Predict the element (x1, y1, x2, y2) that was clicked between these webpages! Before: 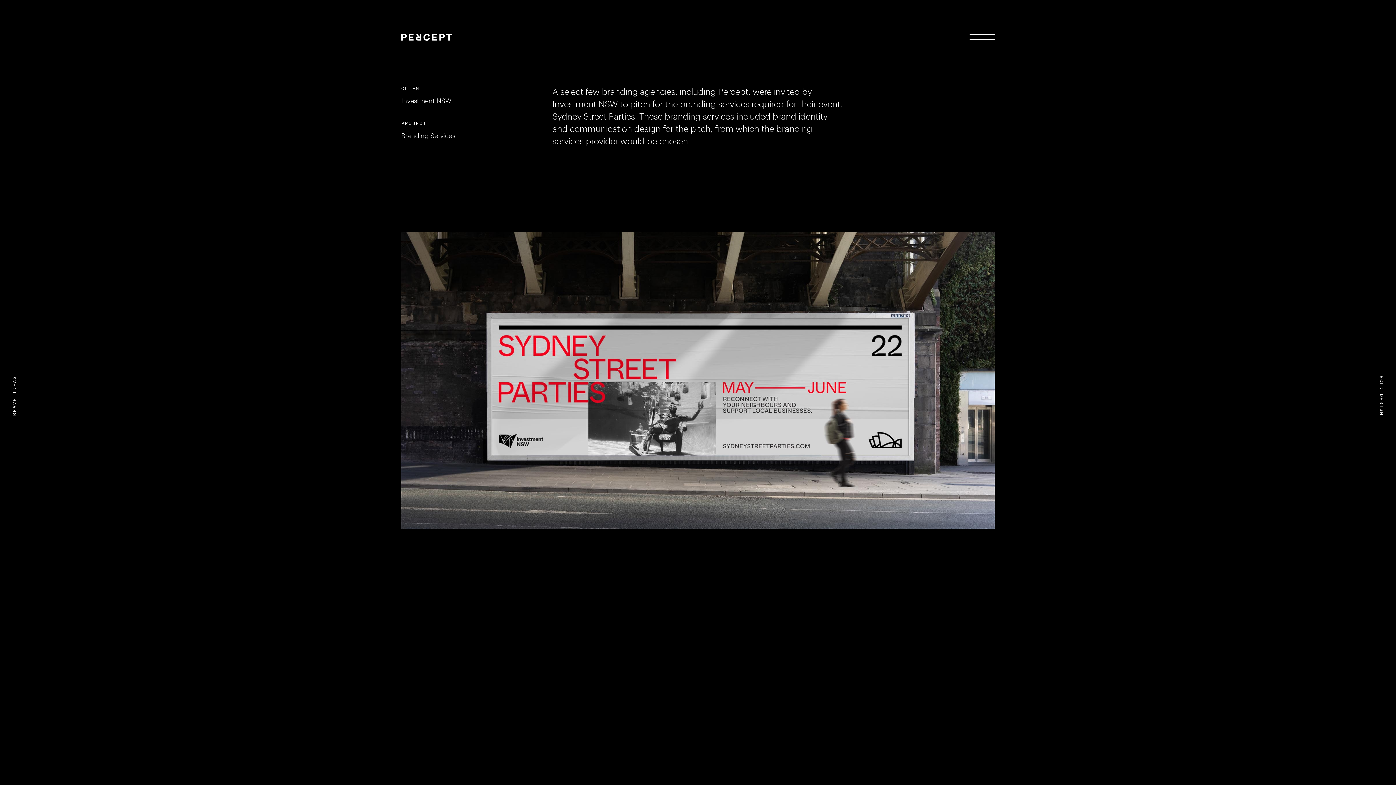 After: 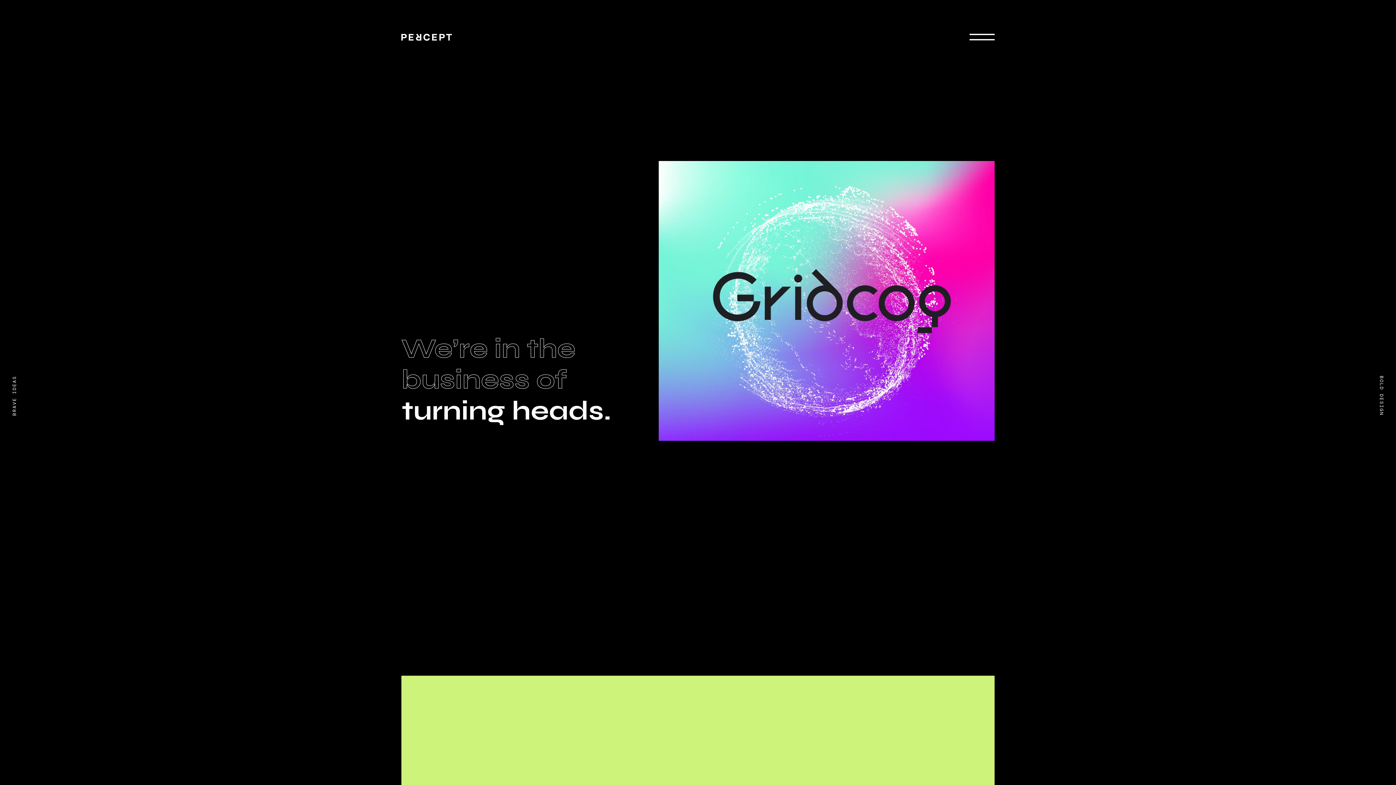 Action: bbox: (383, 17, 470, 49)